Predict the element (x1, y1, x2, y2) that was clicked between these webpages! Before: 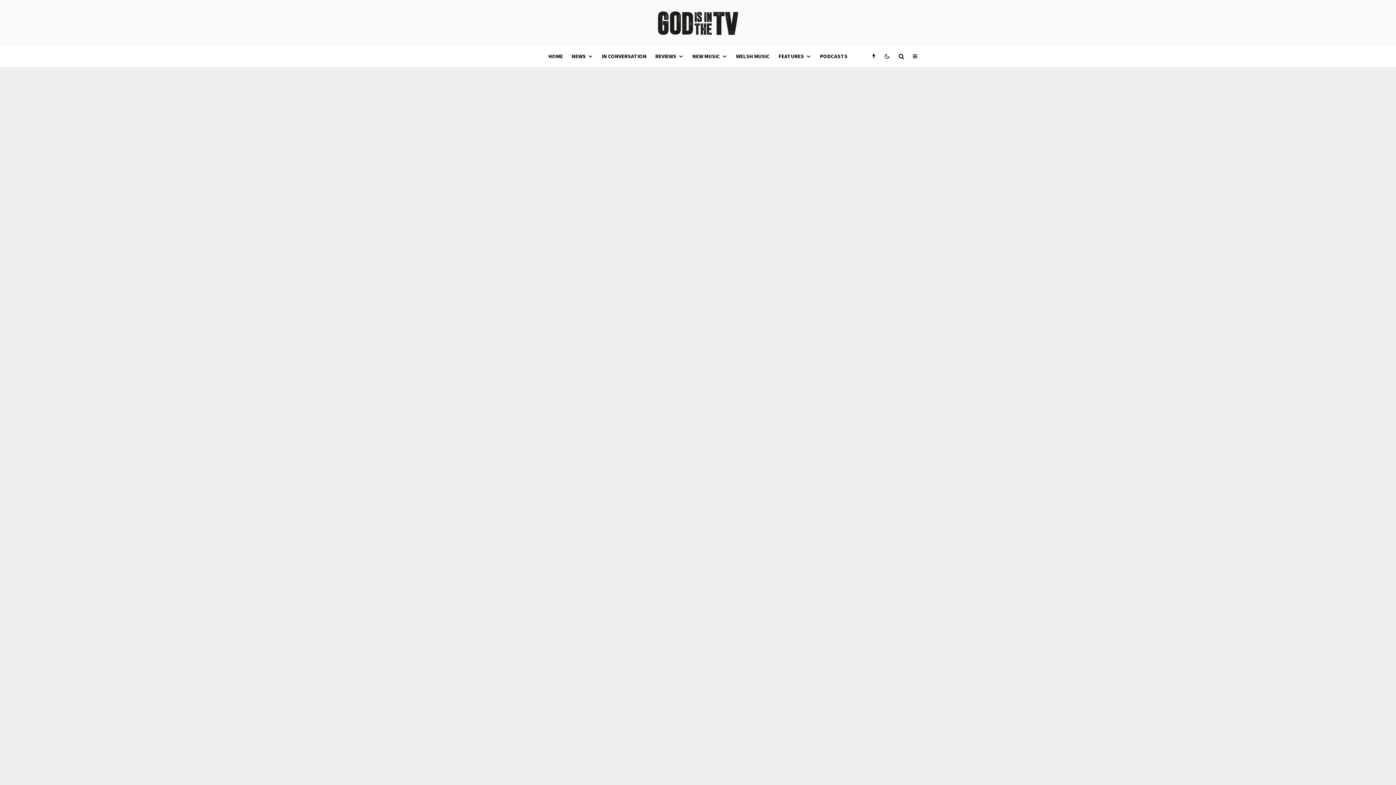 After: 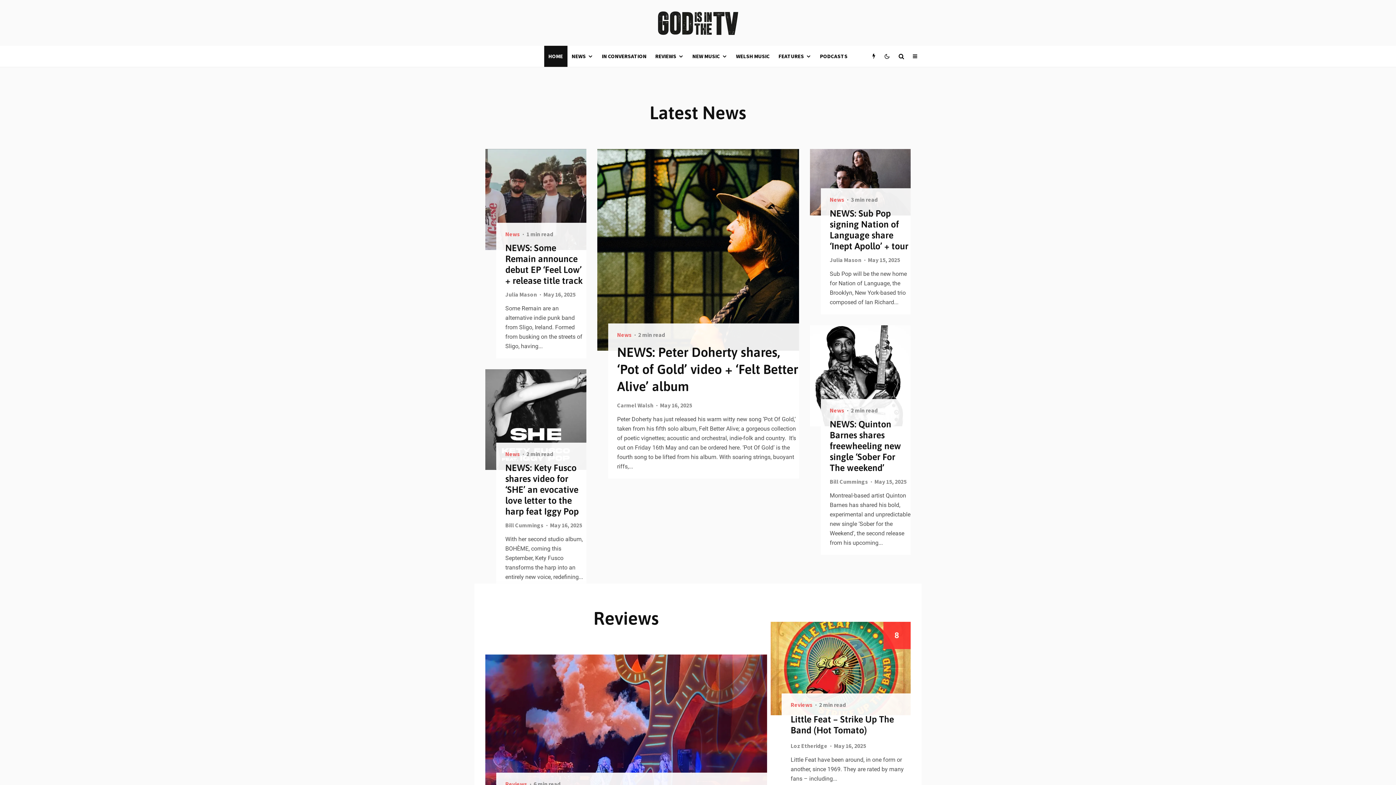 Action: bbox: (657, 10, 738, 34)